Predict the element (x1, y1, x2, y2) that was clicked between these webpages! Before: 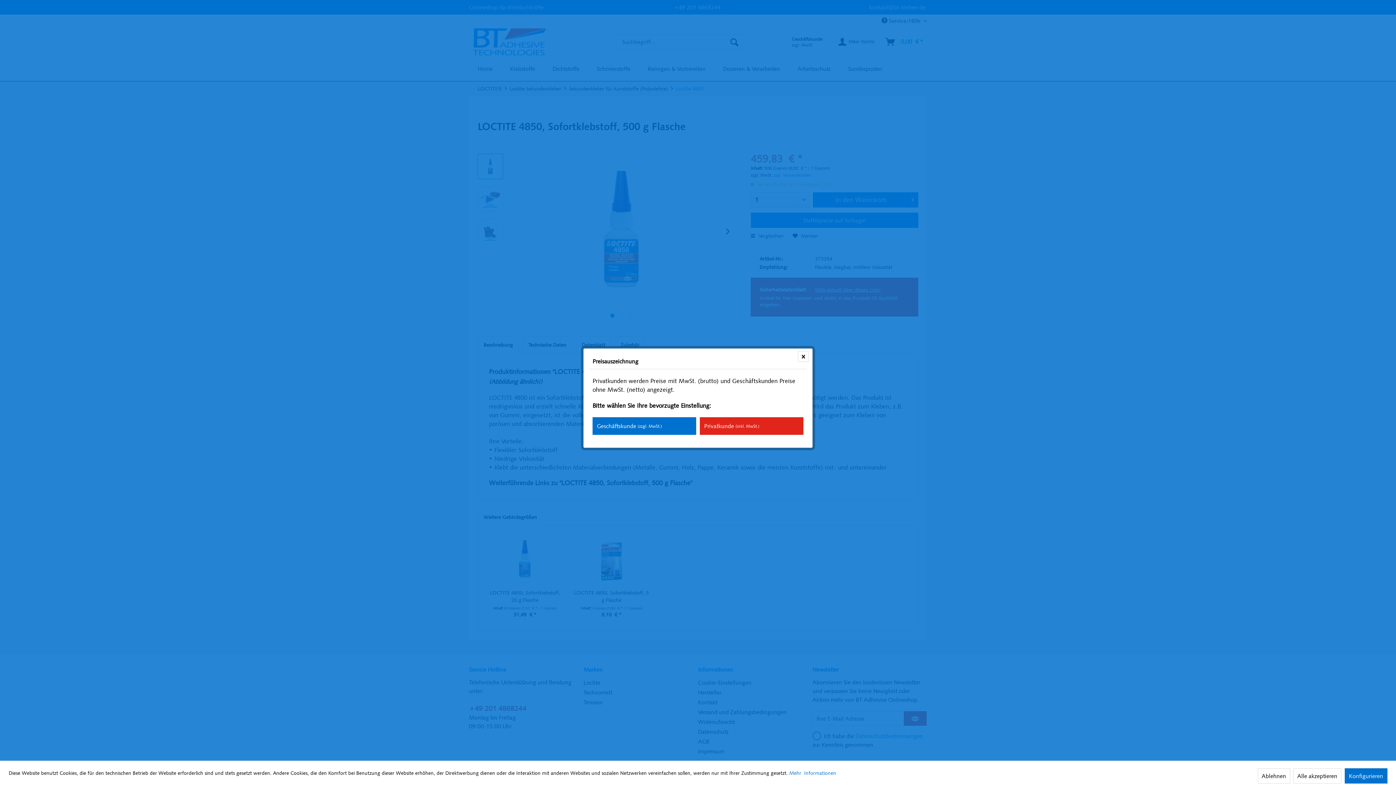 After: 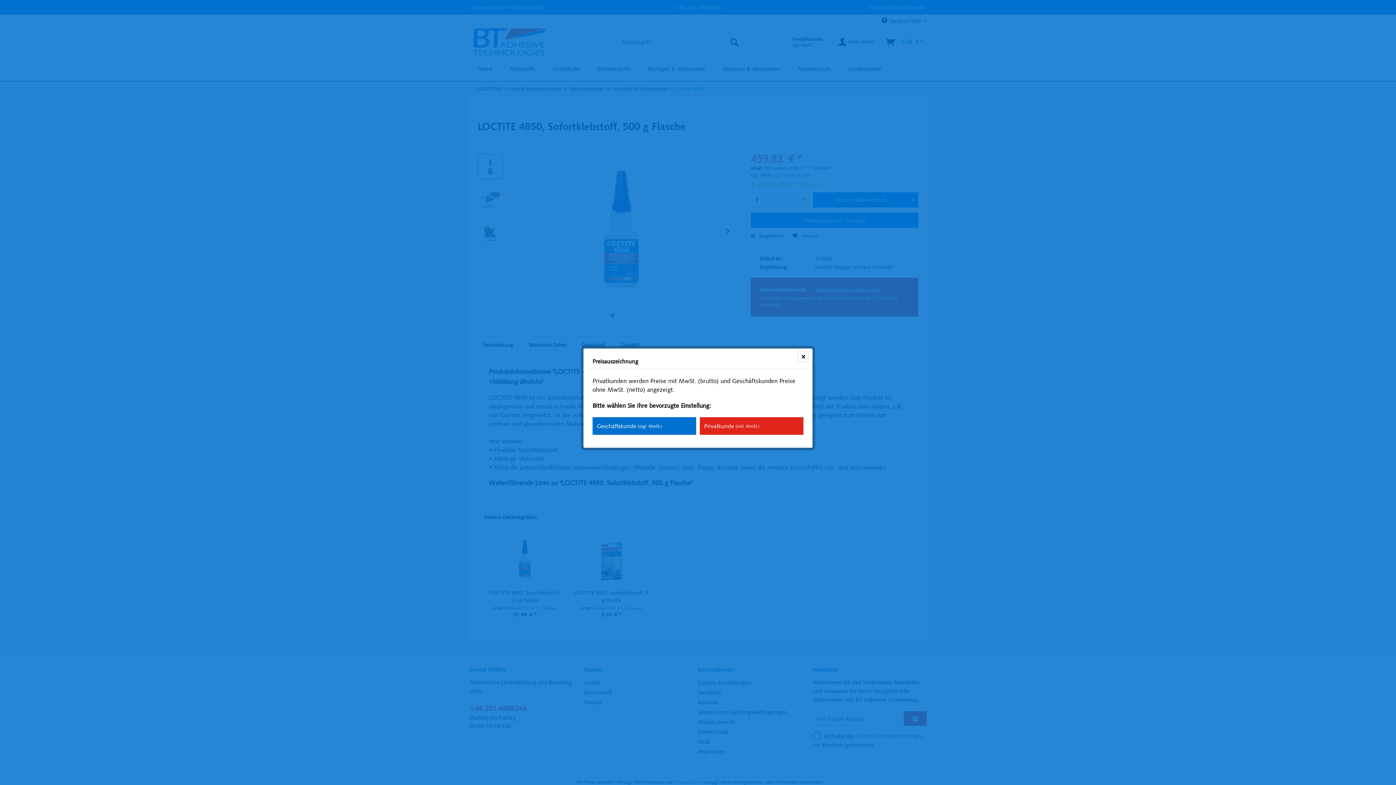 Action: bbox: (1258, 768, 1290, 784) label: Ablehnen